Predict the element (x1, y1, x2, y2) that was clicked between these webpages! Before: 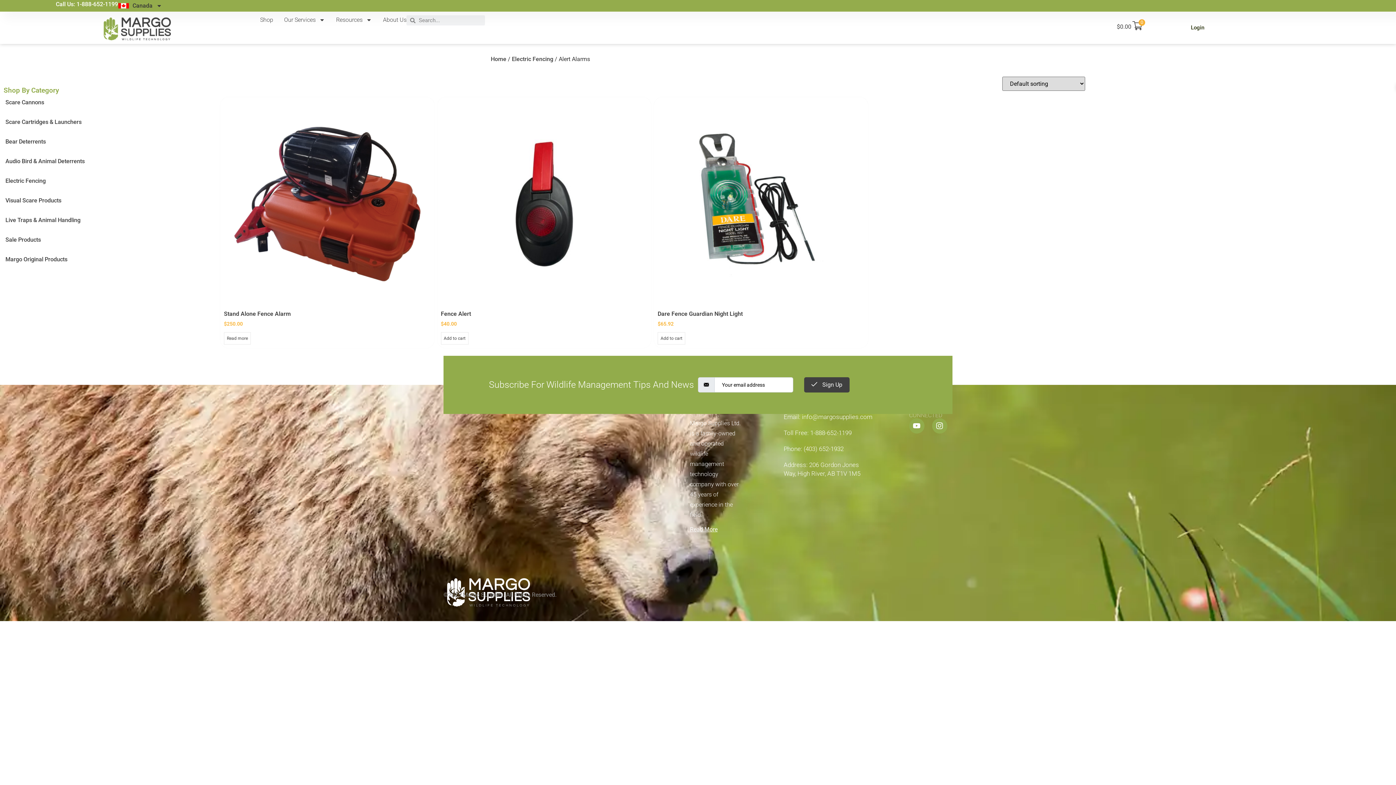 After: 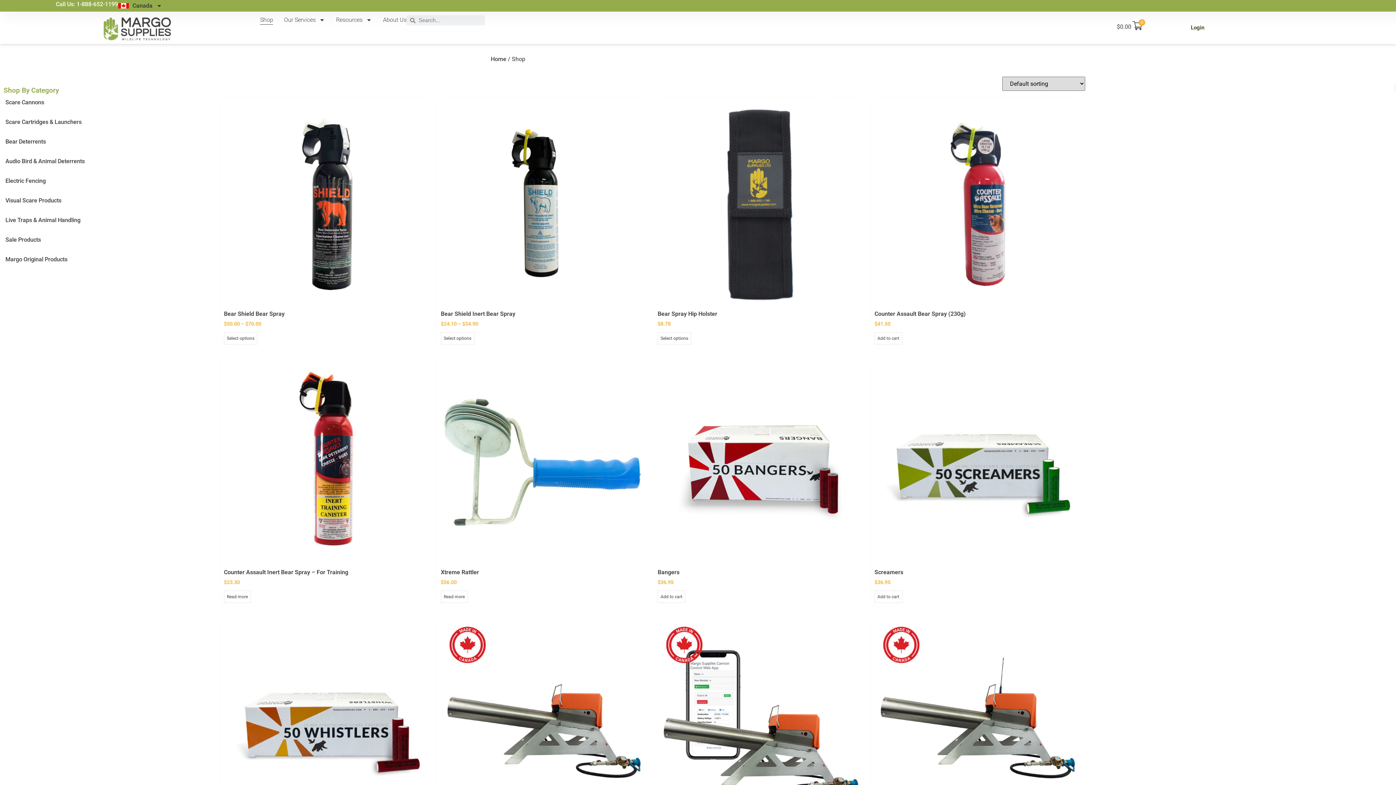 Action: bbox: (260, 15, 273, 24) label: Shop